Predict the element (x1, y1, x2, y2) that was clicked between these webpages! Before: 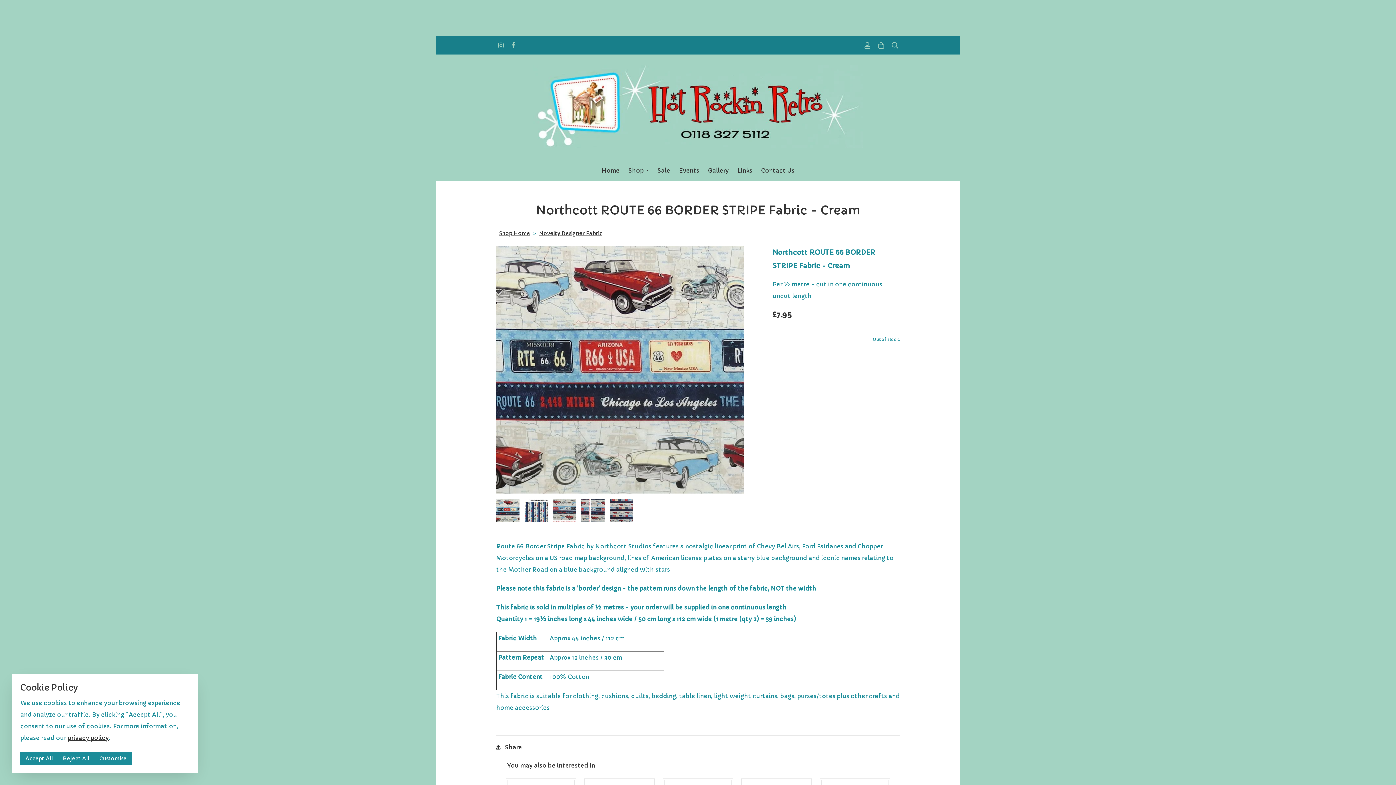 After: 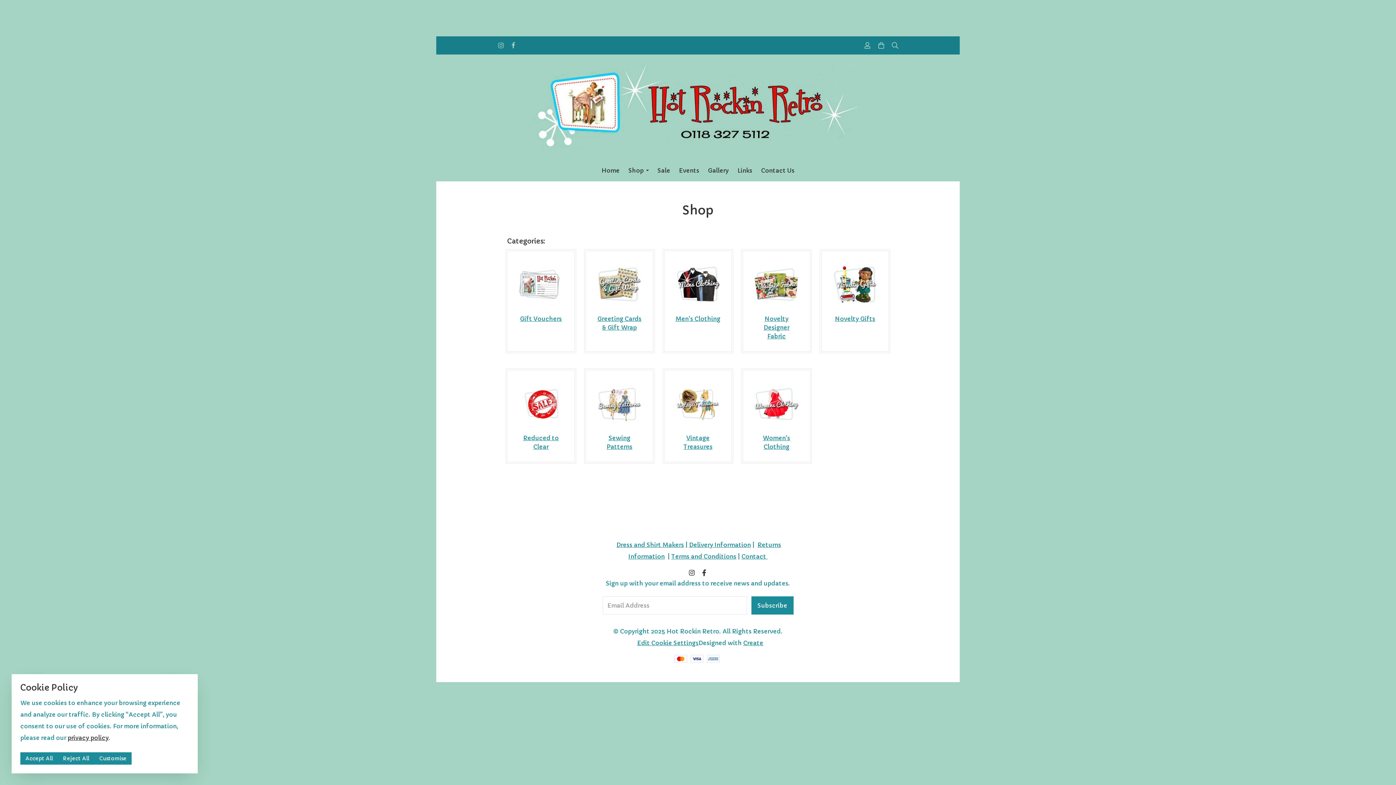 Action: bbox: (497, 230, 531, 236) label: Shop Home